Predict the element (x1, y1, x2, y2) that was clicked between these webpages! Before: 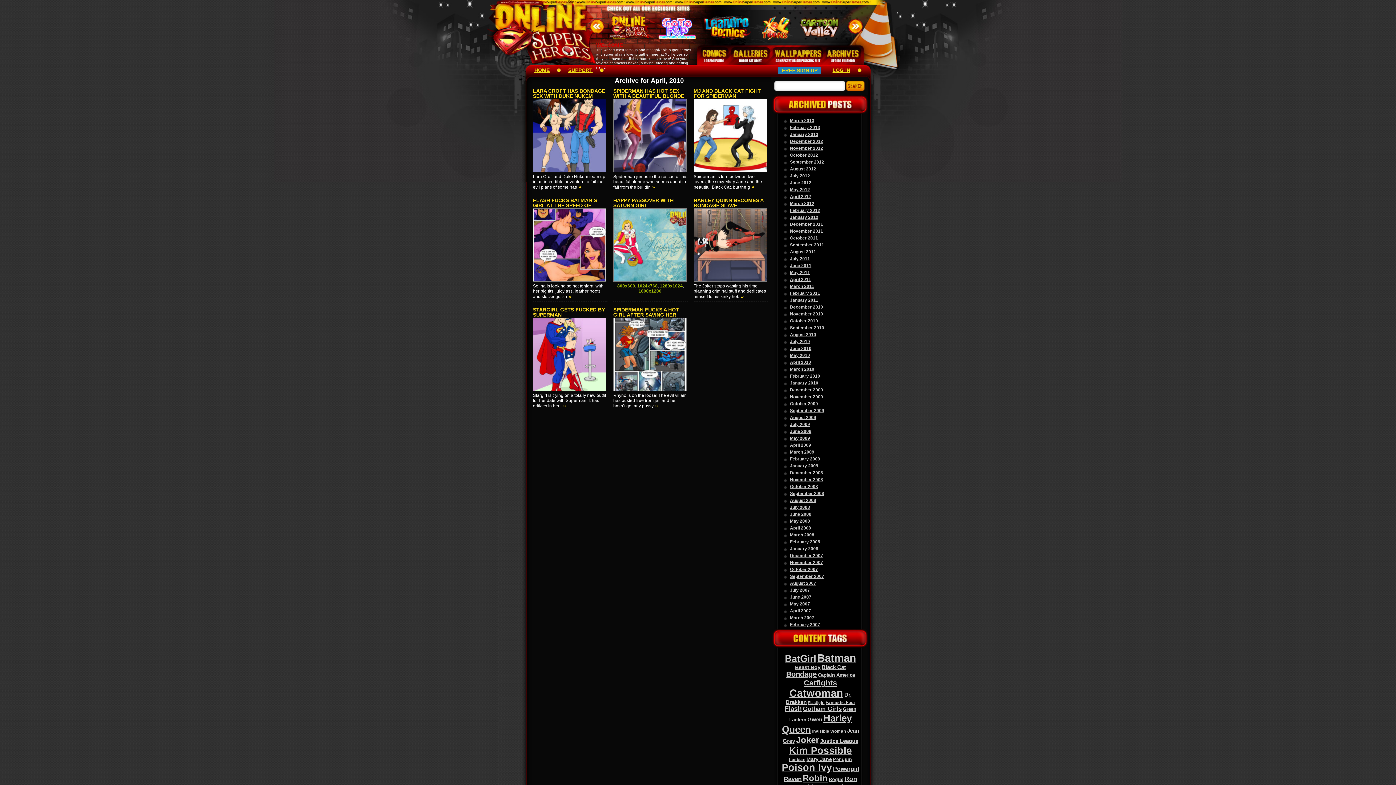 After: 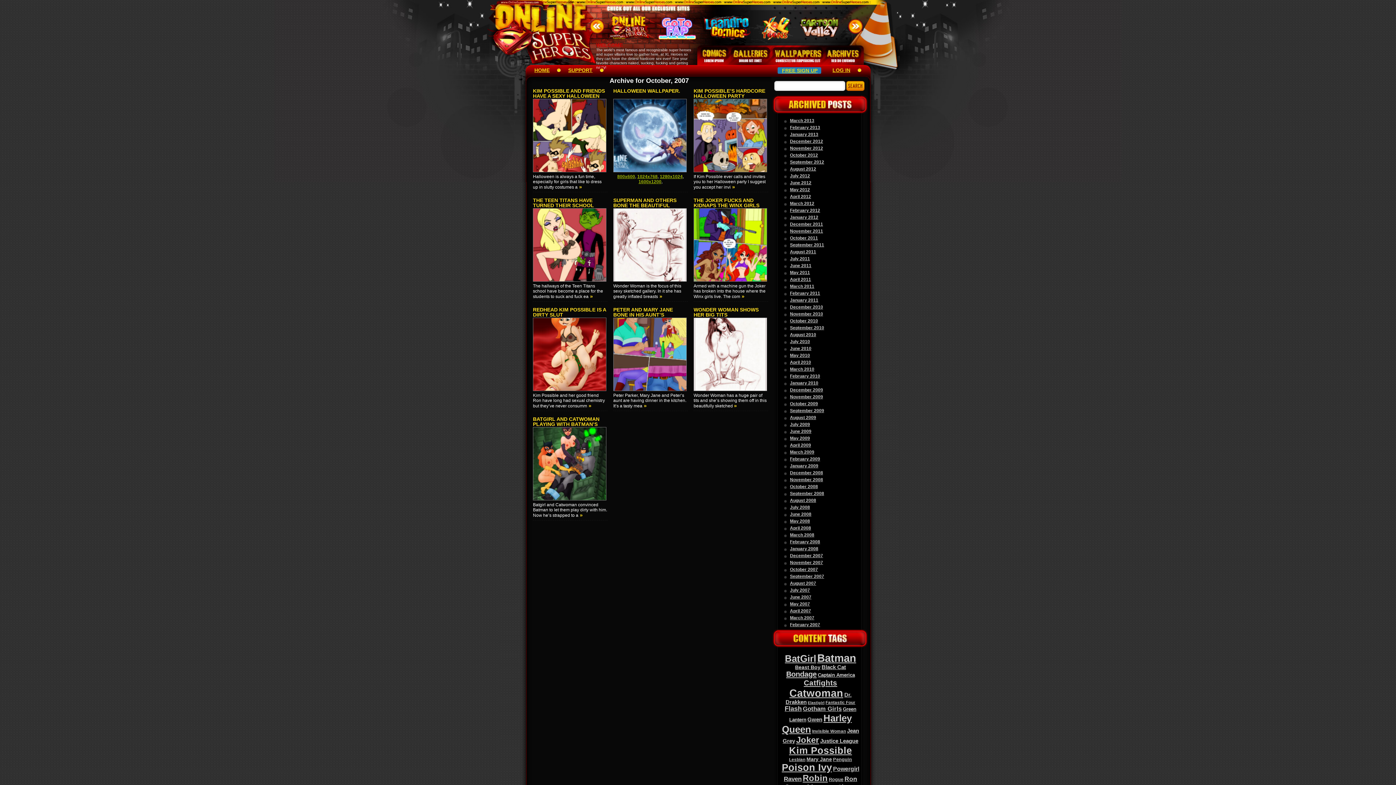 Action: label: October 2007 bbox: (790, 567, 818, 572)